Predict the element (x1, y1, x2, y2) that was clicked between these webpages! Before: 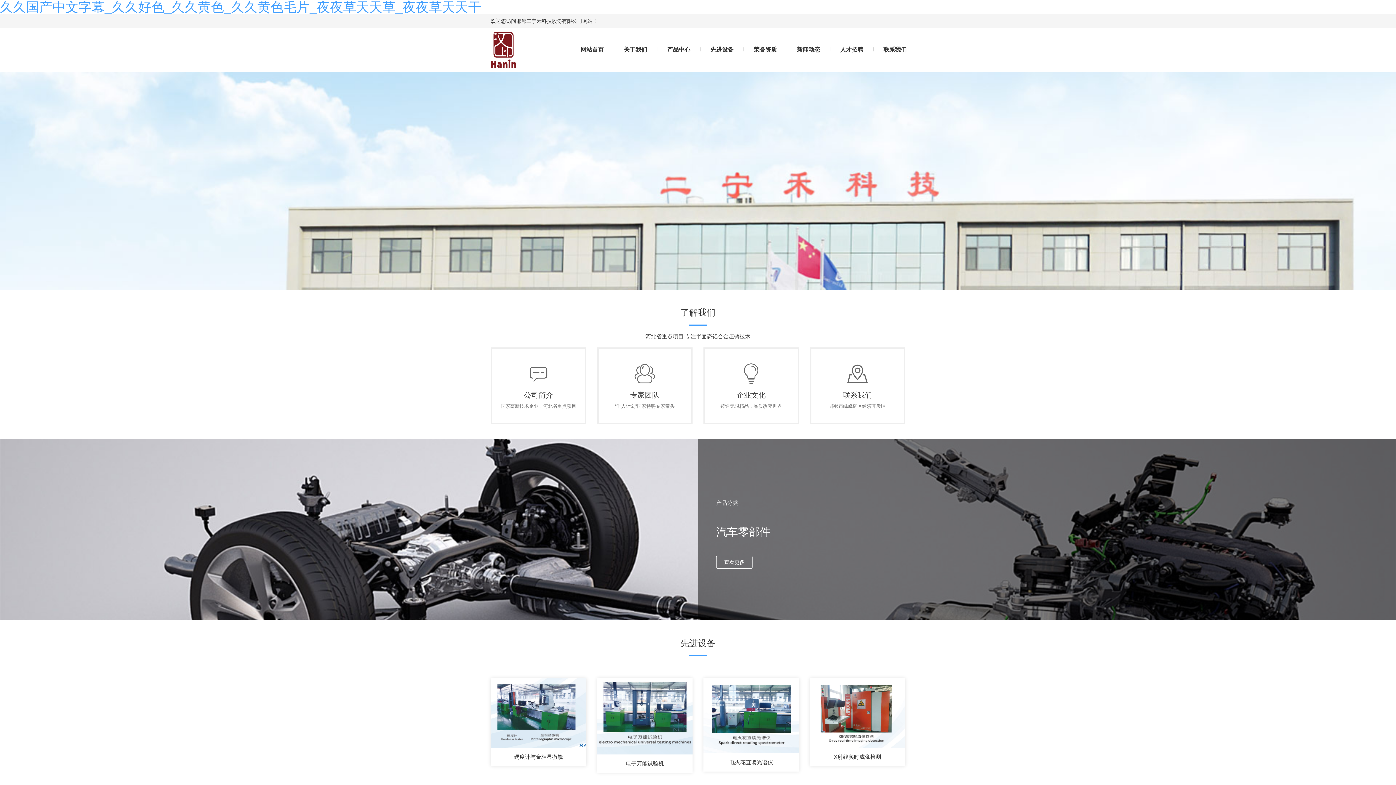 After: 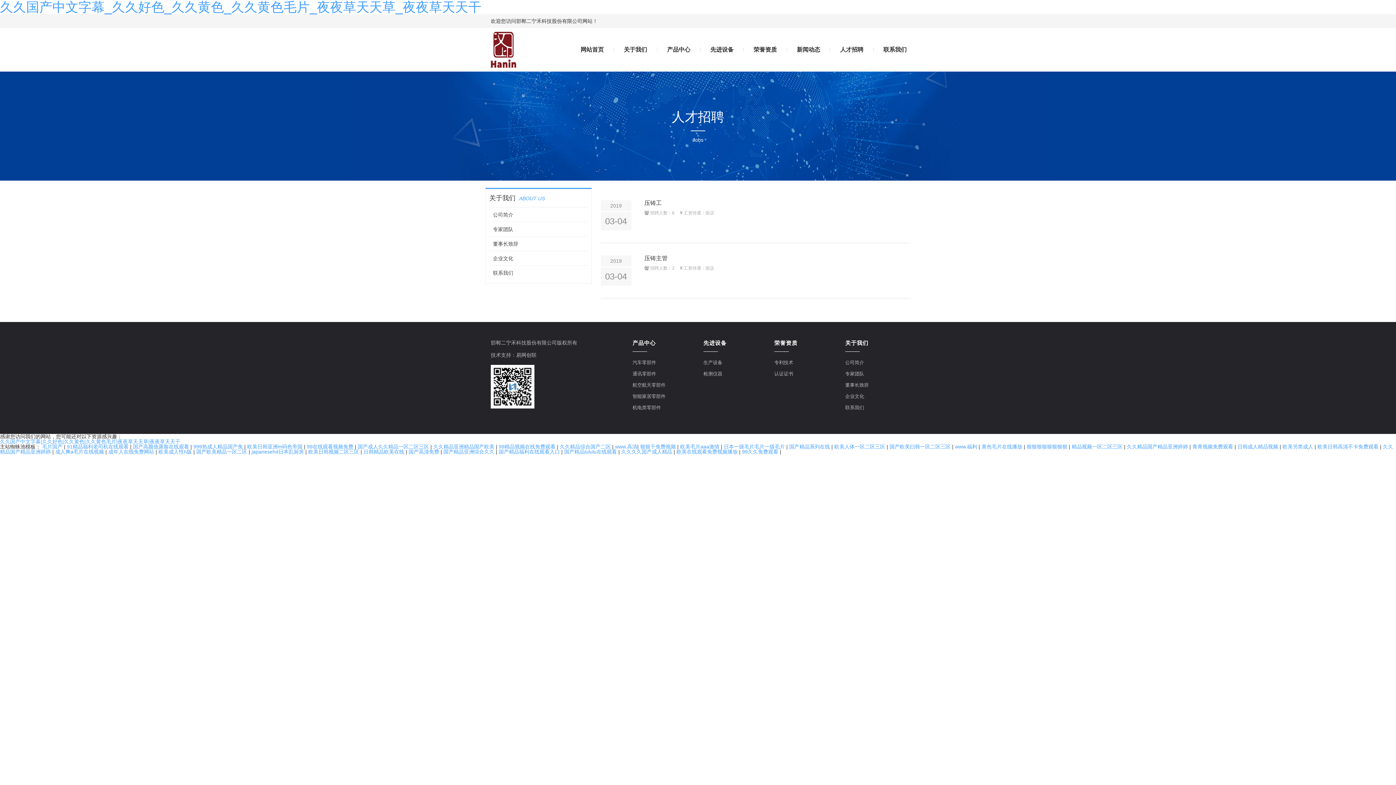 Action: bbox: (830, 40, 873, 58) label: 人才招聘